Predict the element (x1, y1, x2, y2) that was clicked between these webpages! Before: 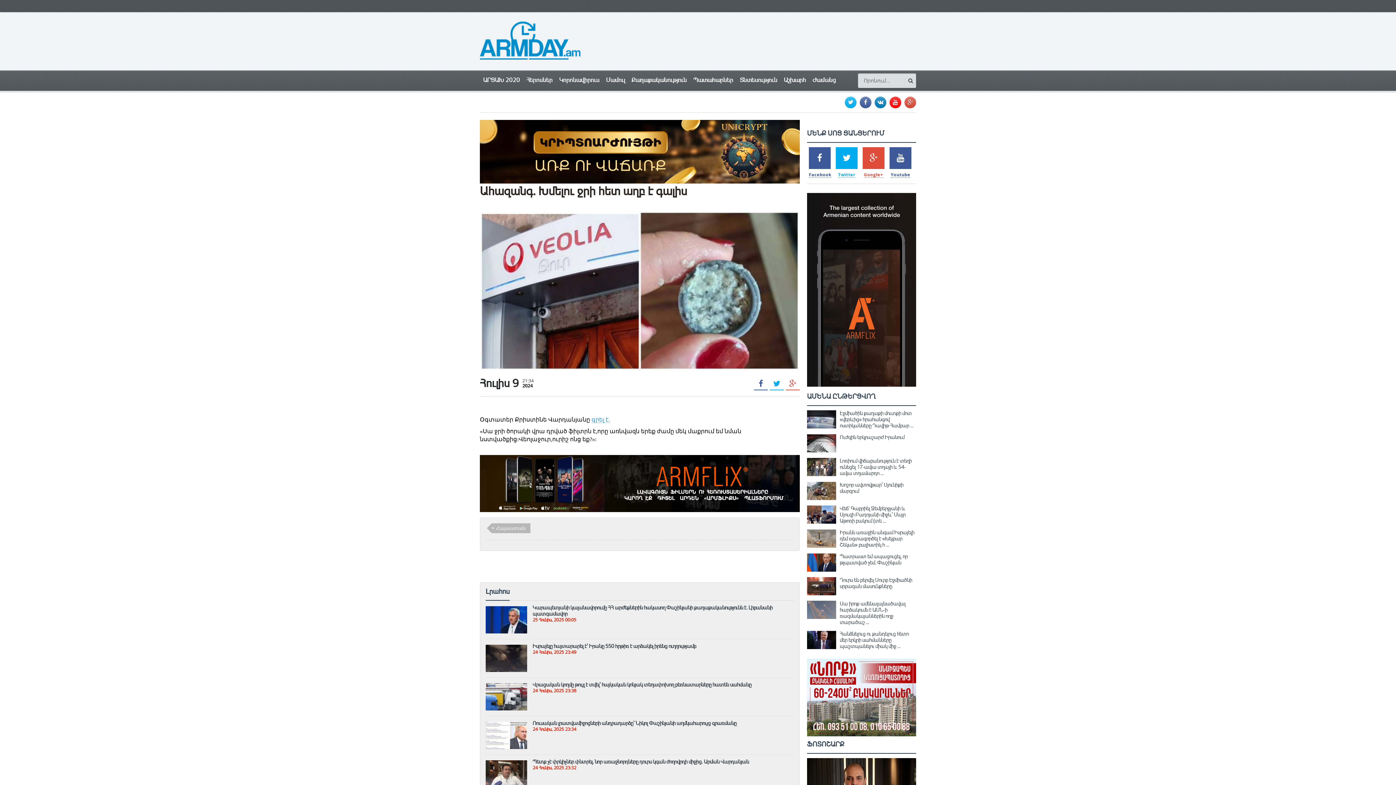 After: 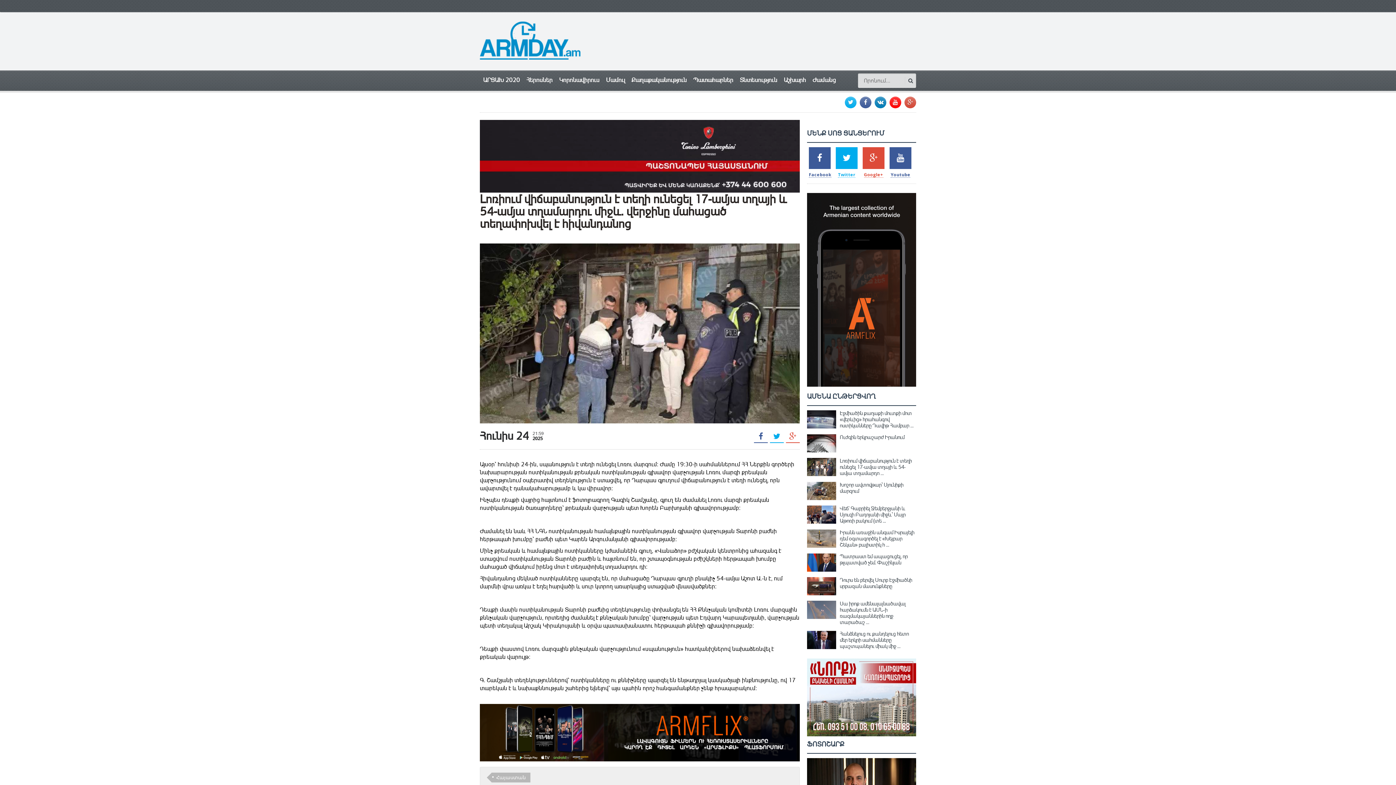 Action: bbox: (840, 457, 912, 476) label: Լոռիում վիճաբանություն է տեղի ունեցել 17-ամյա տղայի և 54-ամյա տղամարդո ...